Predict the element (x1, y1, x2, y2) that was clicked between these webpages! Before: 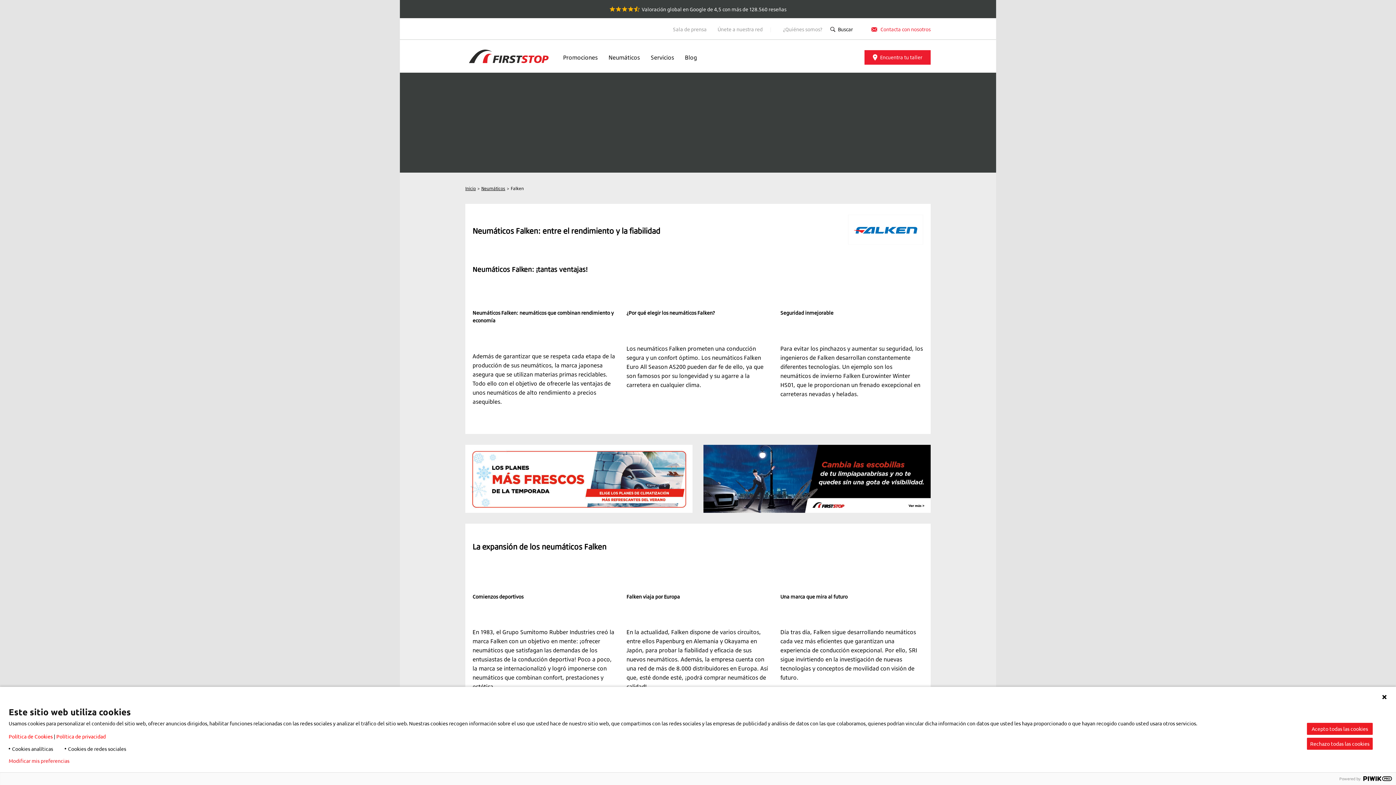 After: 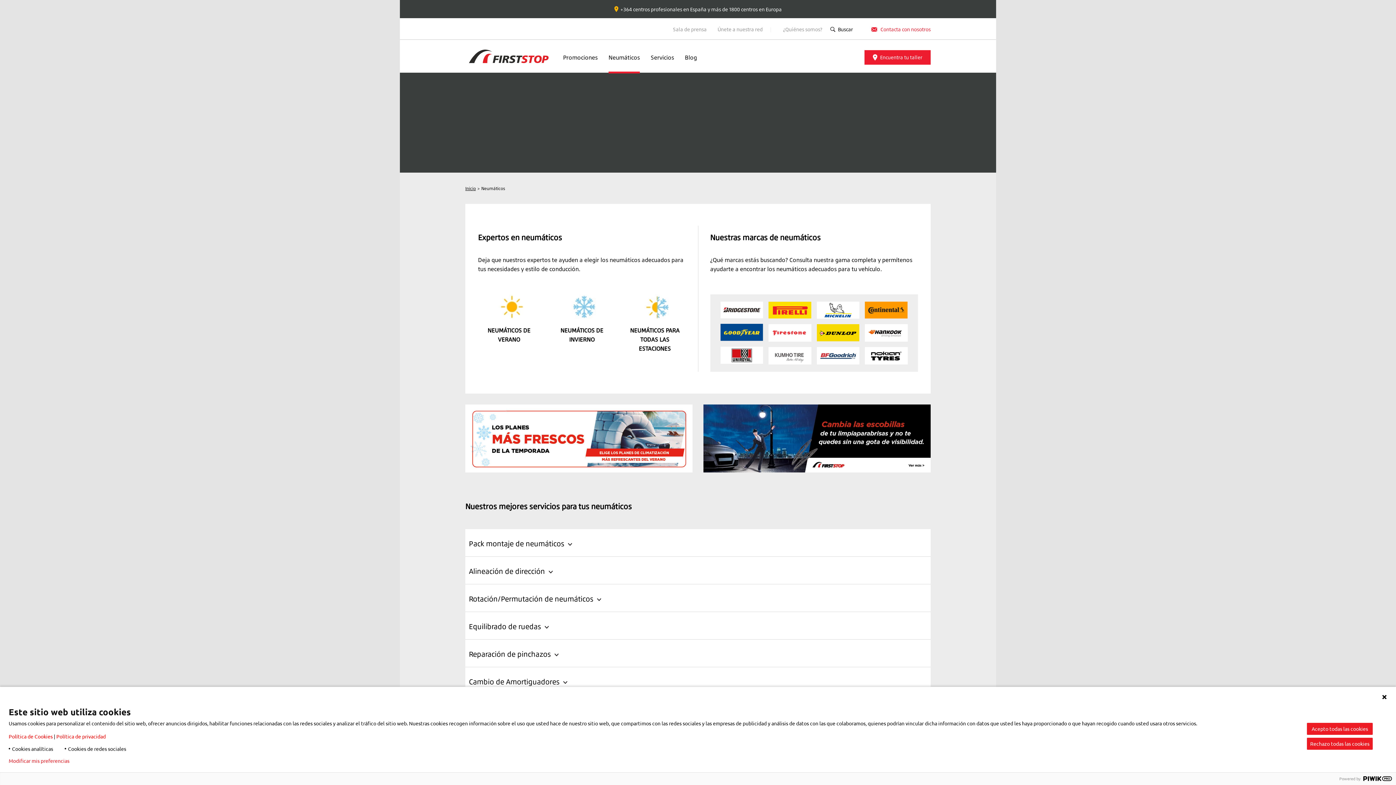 Action: bbox: (608, 41, 640, 72) label: Neumáticos